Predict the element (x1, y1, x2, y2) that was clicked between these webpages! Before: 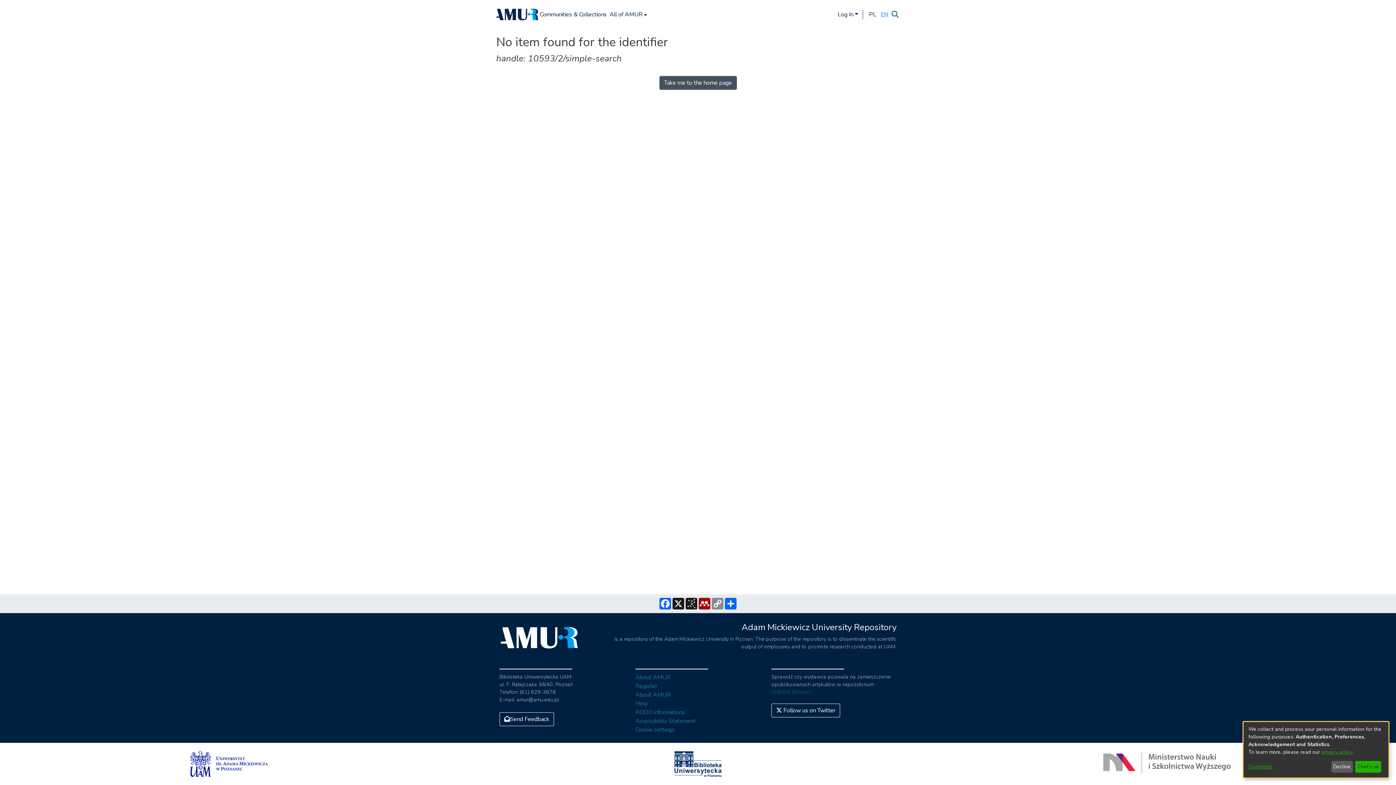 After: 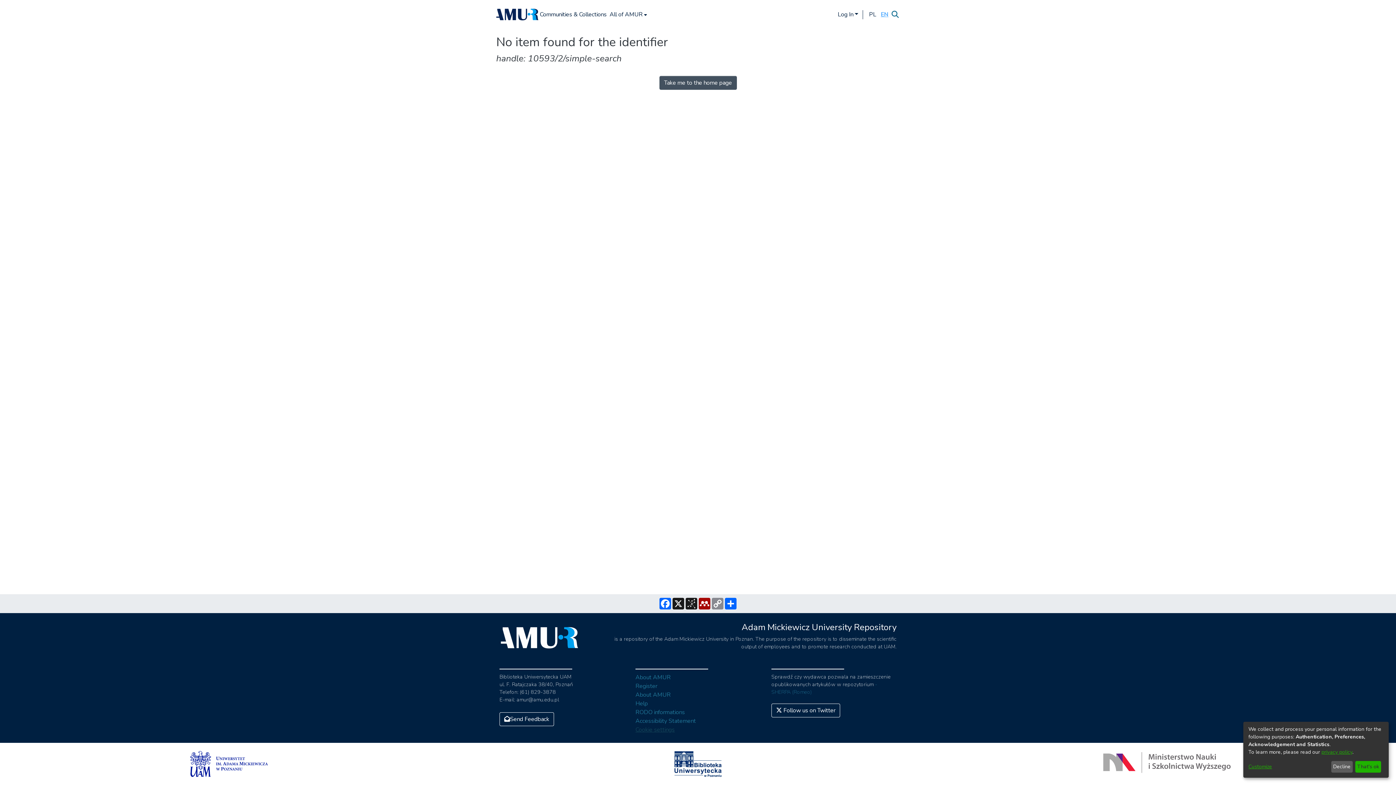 Action: bbox: (635, 726, 674, 734) label: Cookie settings